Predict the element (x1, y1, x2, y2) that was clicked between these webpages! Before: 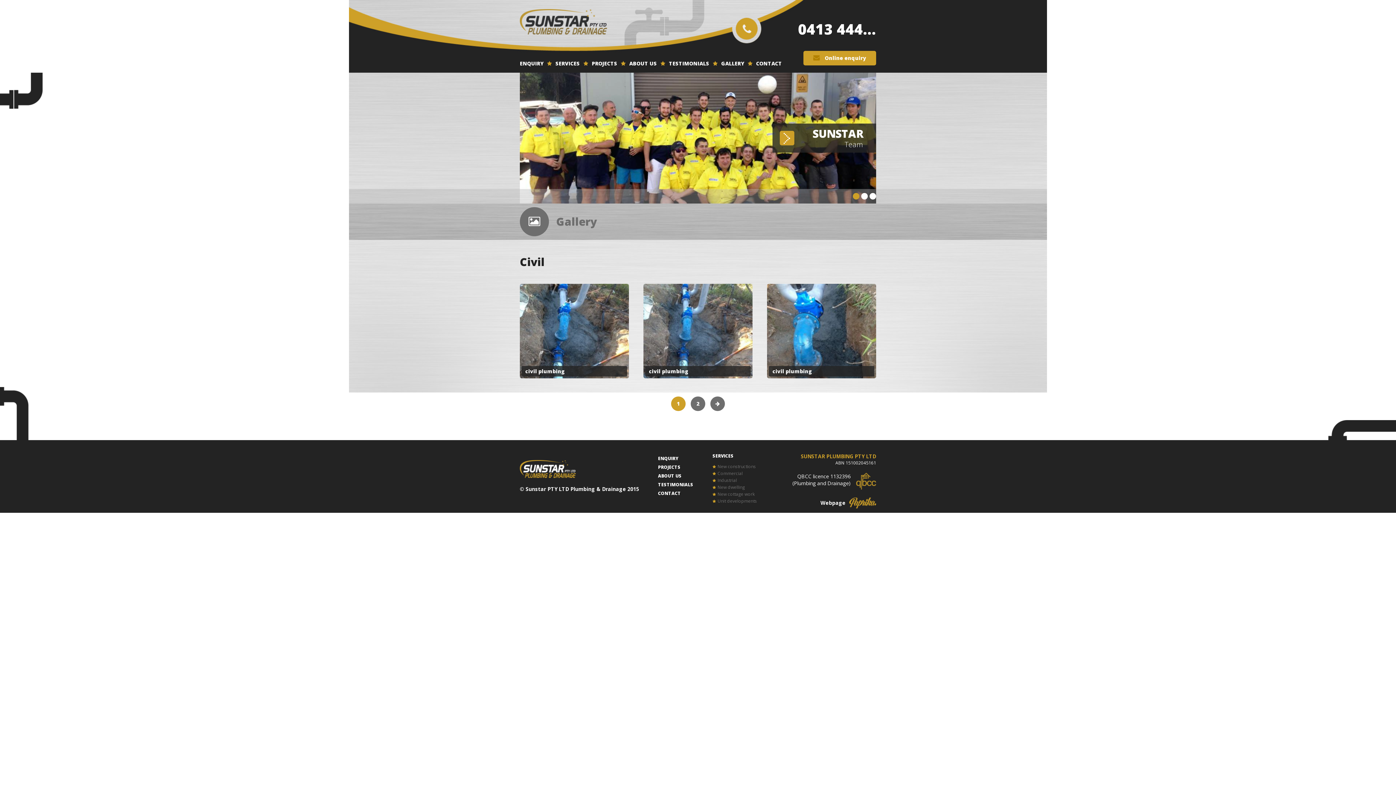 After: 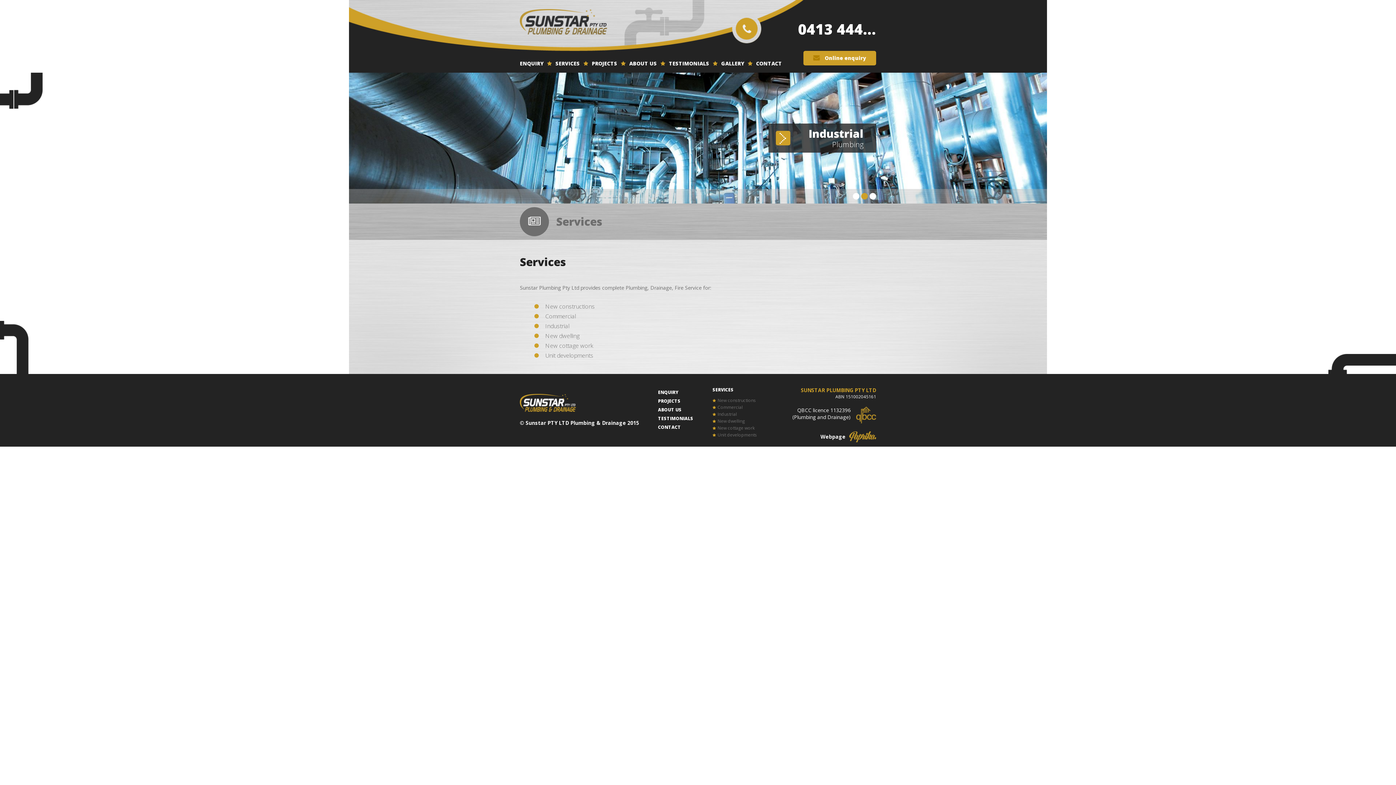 Action: bbox: (555, 60, 580, 67) label: SERVICES